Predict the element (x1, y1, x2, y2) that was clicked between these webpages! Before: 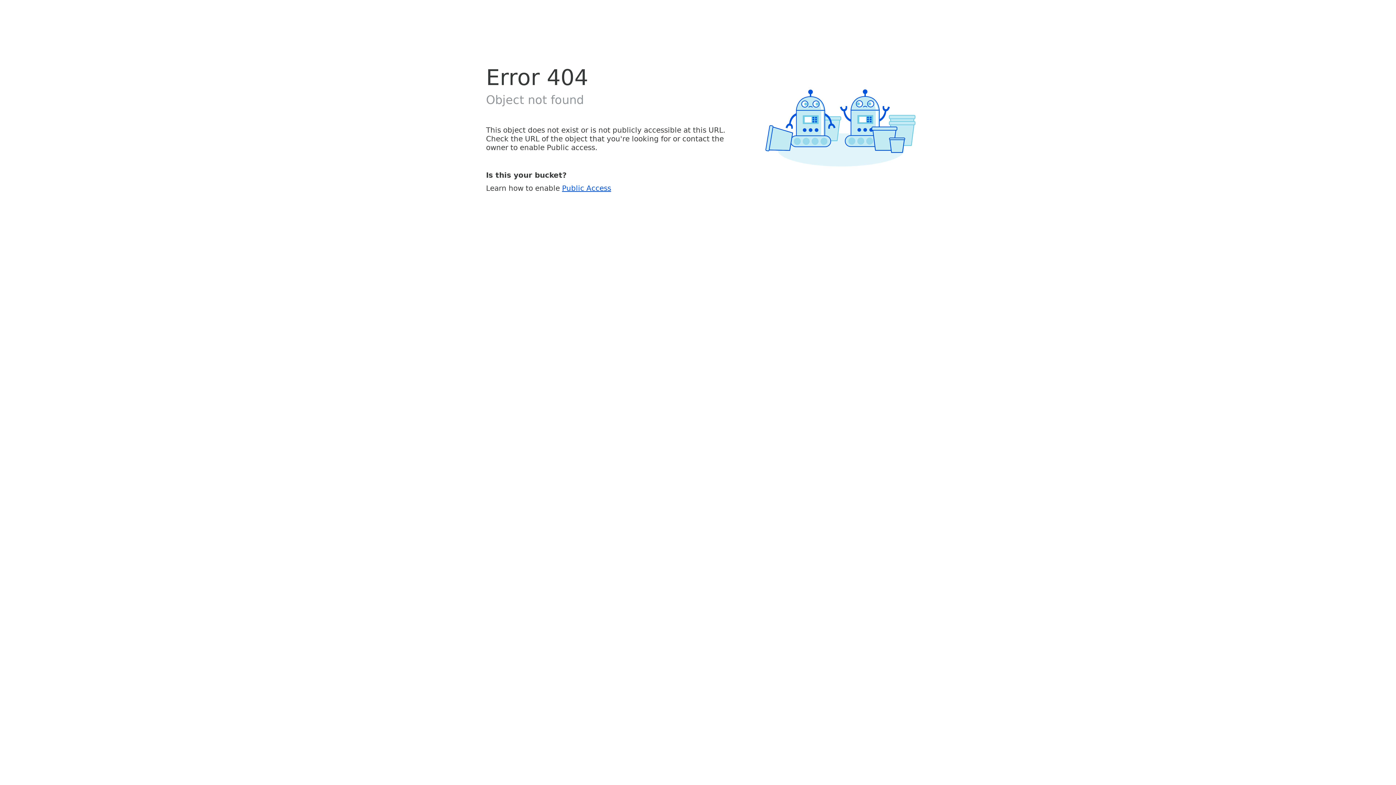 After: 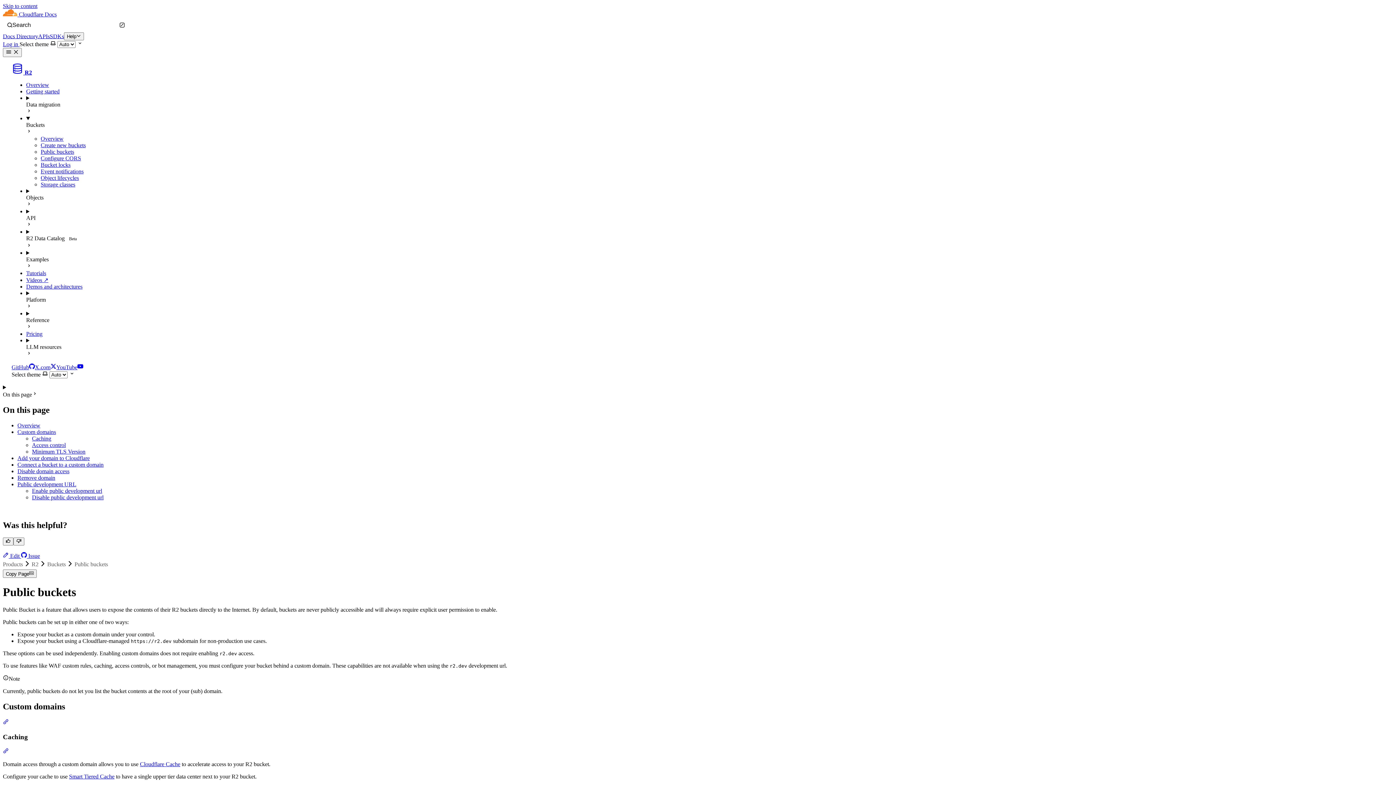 Action: label: Public Access bbox: (562, 183, 611, 192)